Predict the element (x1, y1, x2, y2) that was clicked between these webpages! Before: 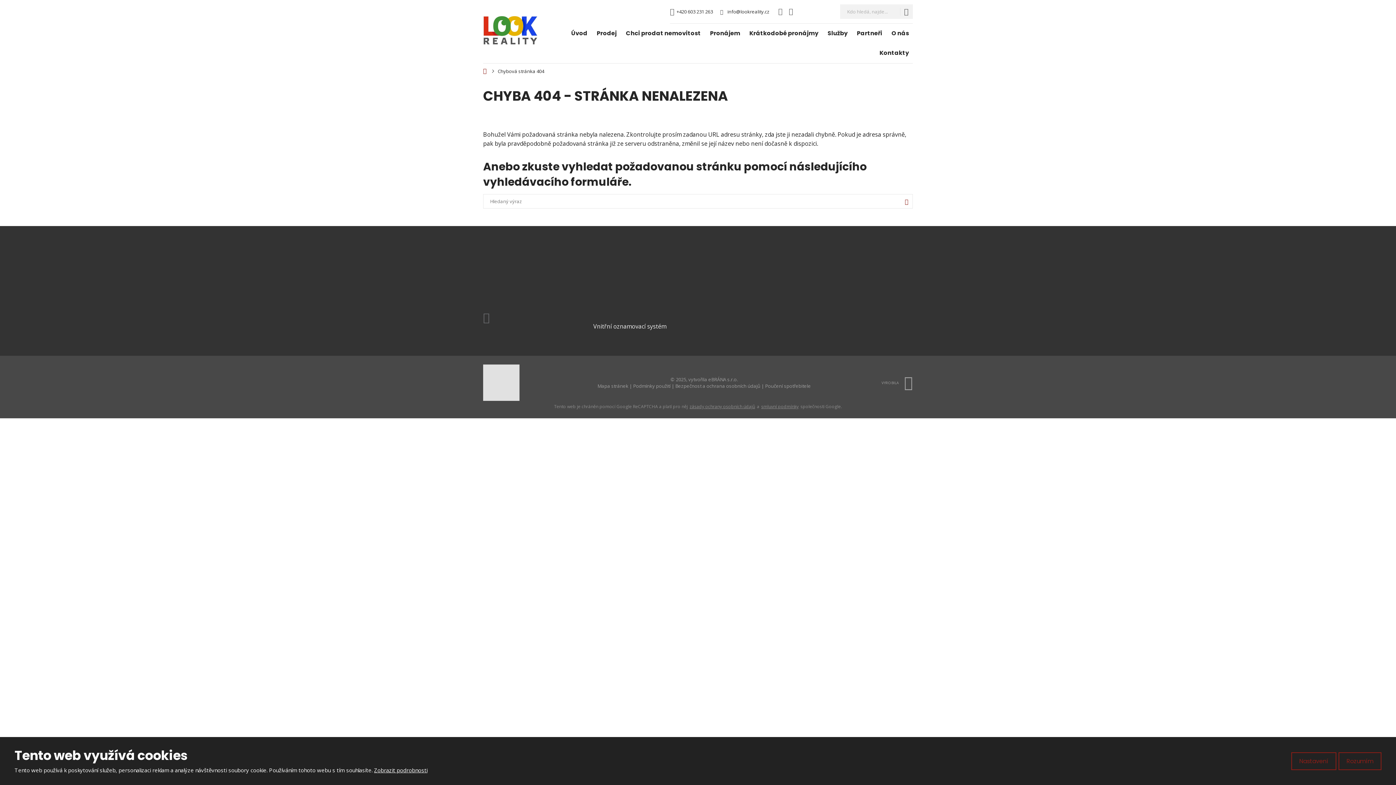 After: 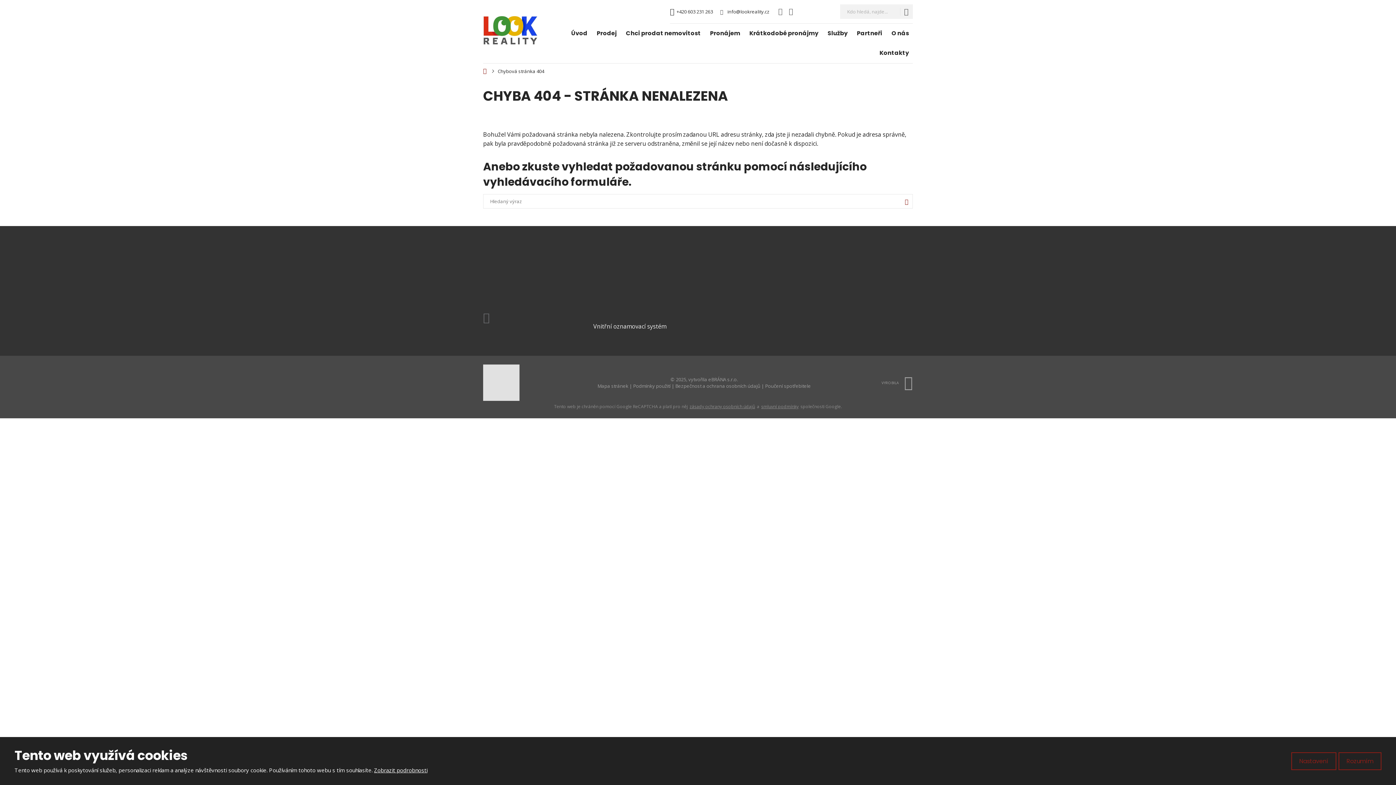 Action: bbox: (670, 7, 713, 14) label: +420 603 231 263